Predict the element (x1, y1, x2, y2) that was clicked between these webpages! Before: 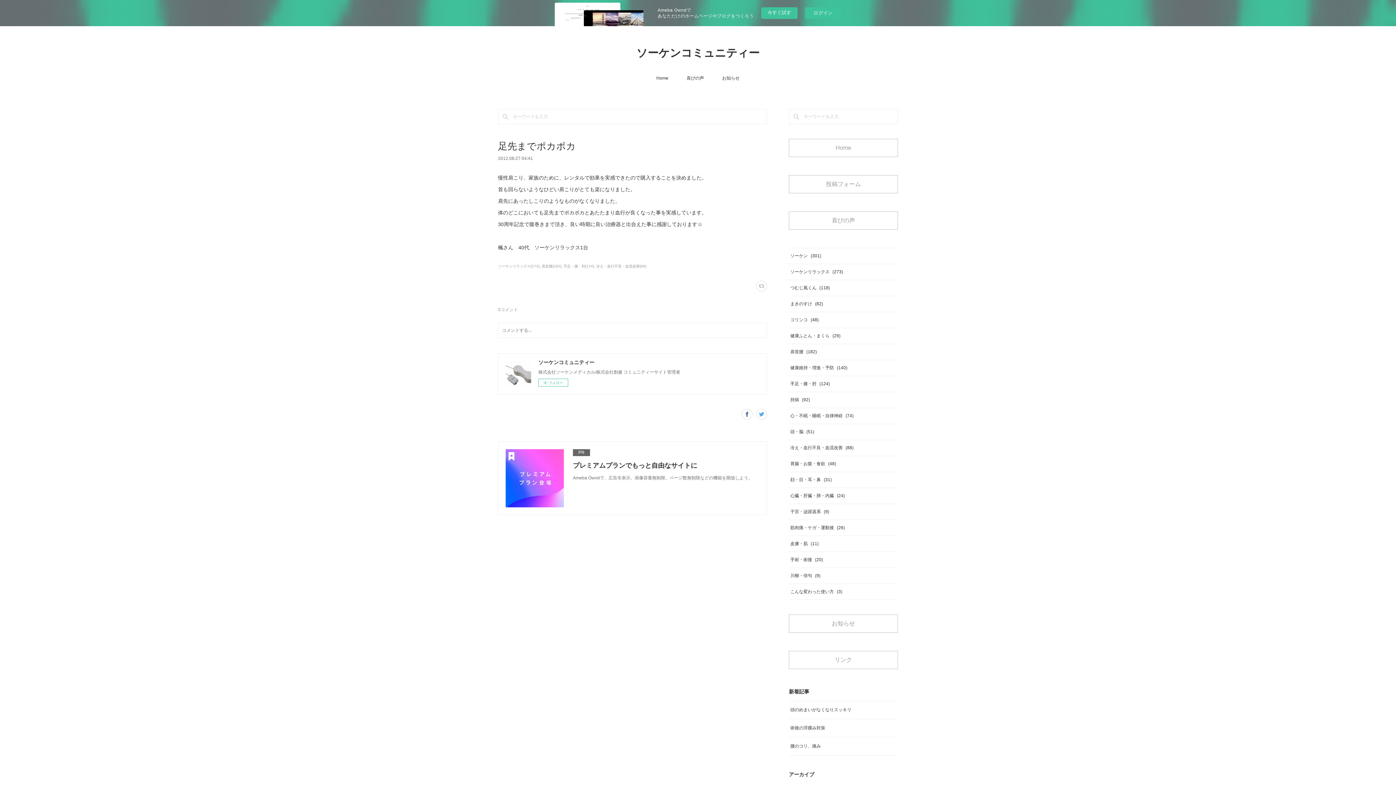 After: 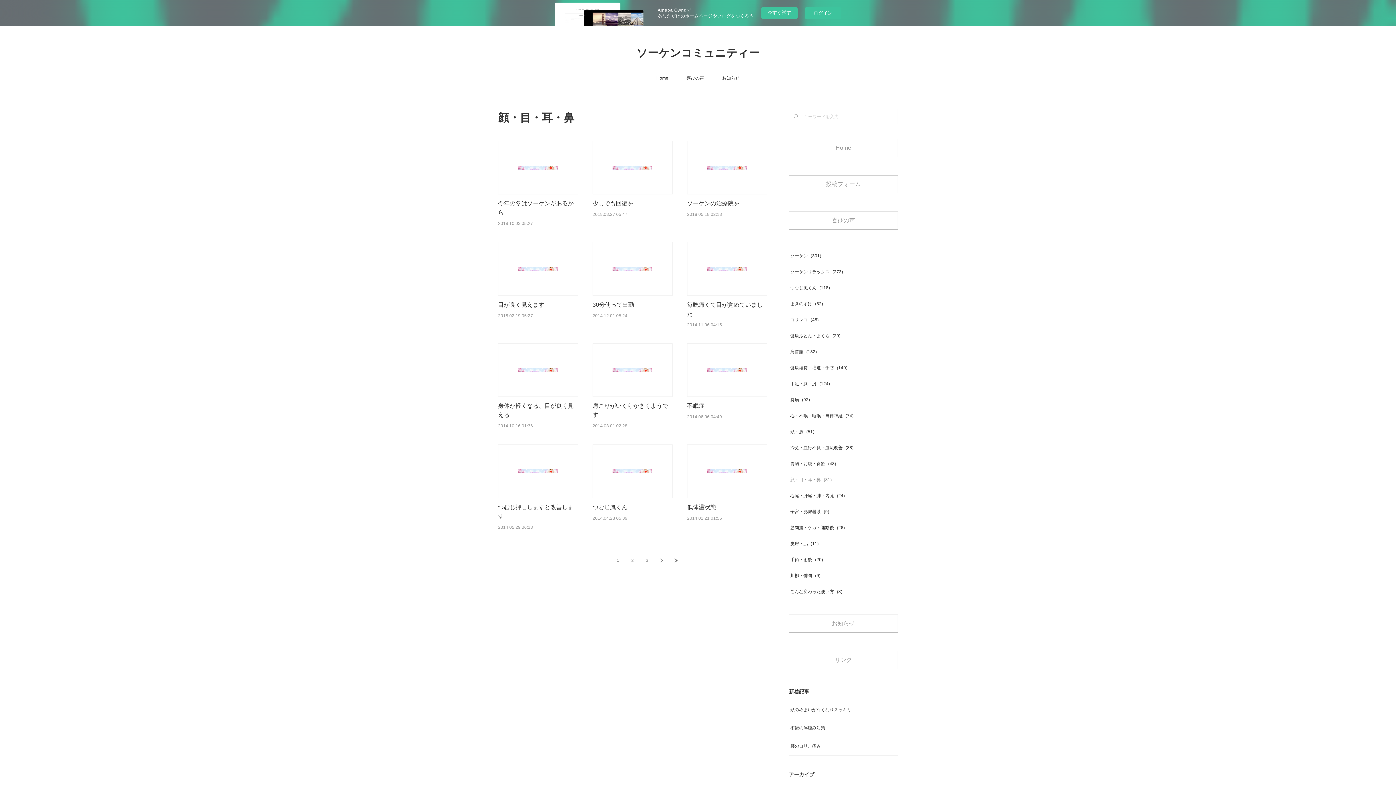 Action: label: 顔・目・耳・鼻(31) bbox: (790, 477, 832, 482)